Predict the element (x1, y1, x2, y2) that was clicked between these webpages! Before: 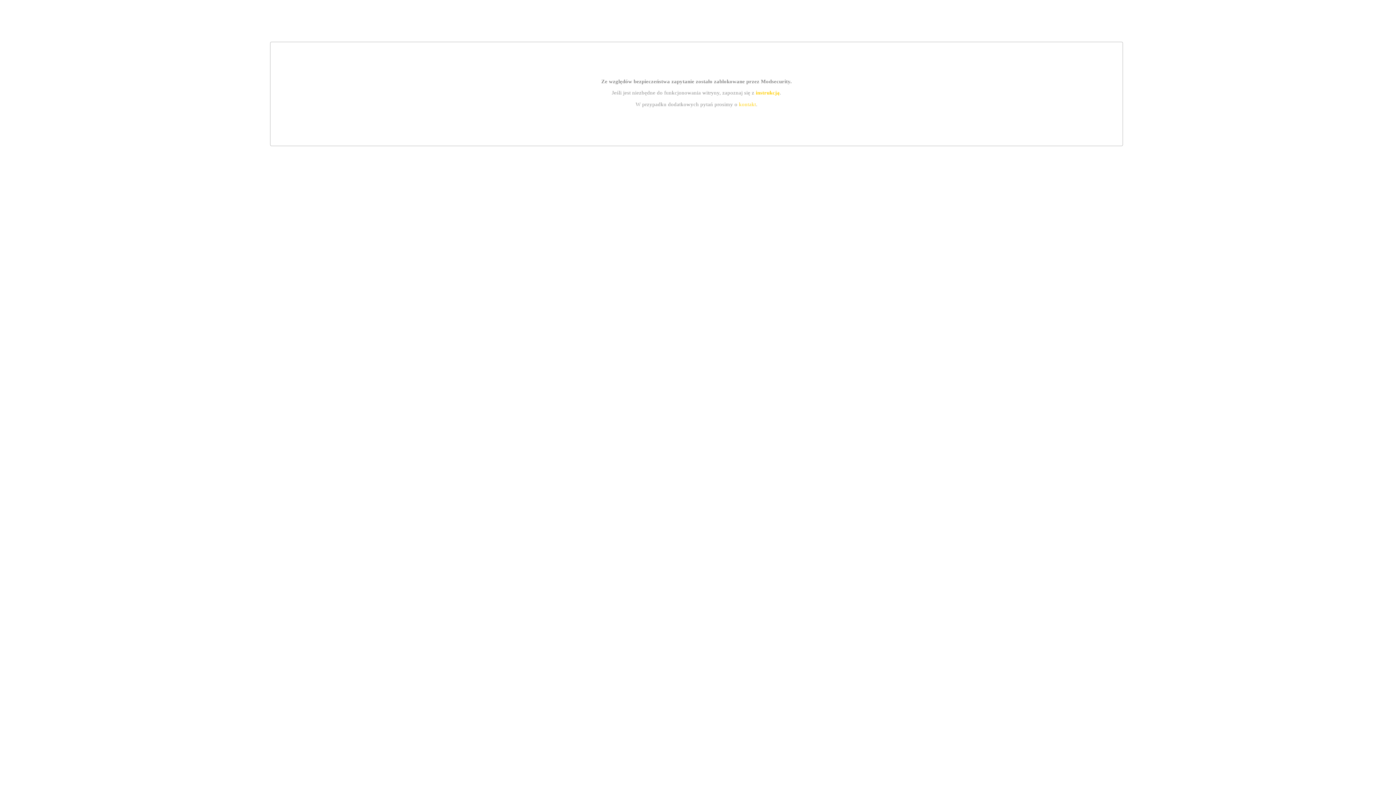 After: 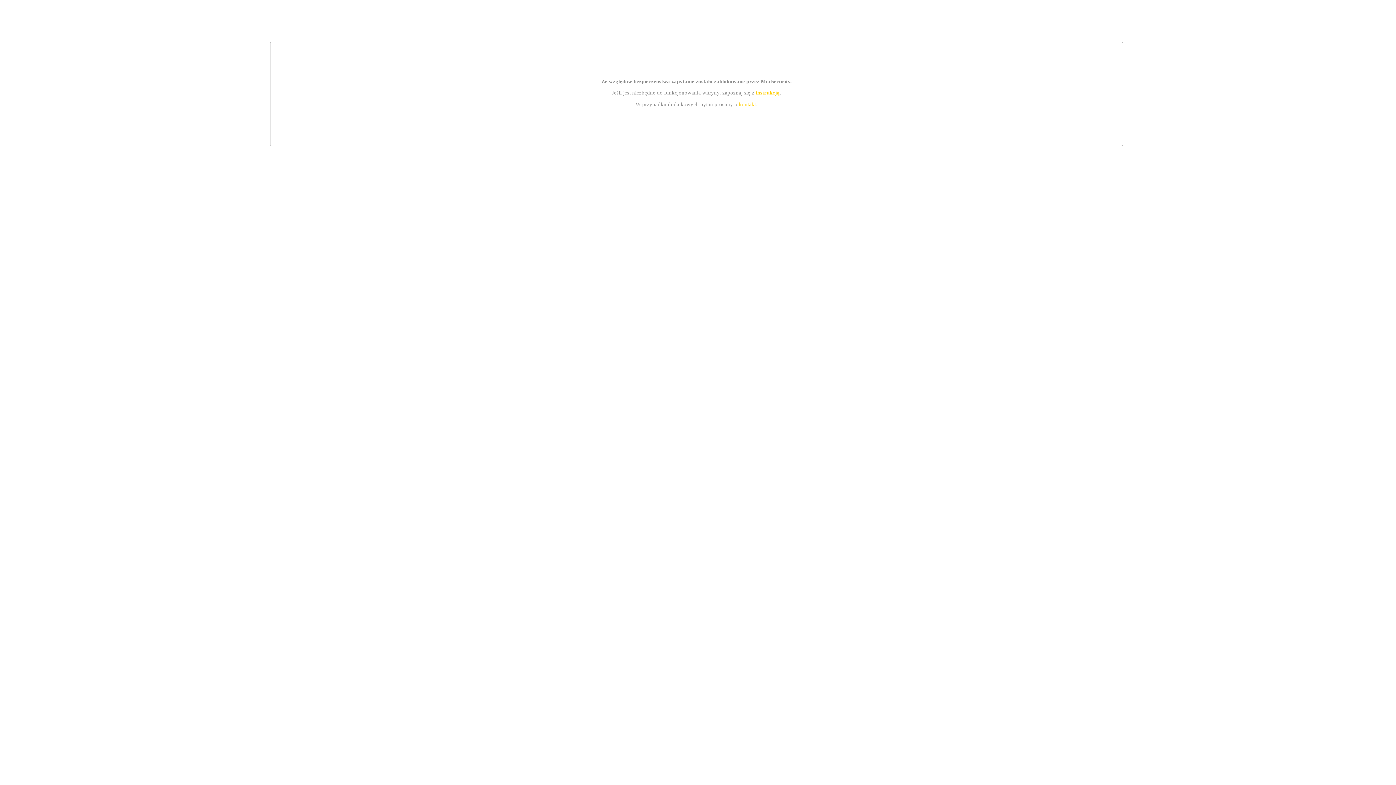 Action: label: kontakt bbox: (739, 101, 756, 107)